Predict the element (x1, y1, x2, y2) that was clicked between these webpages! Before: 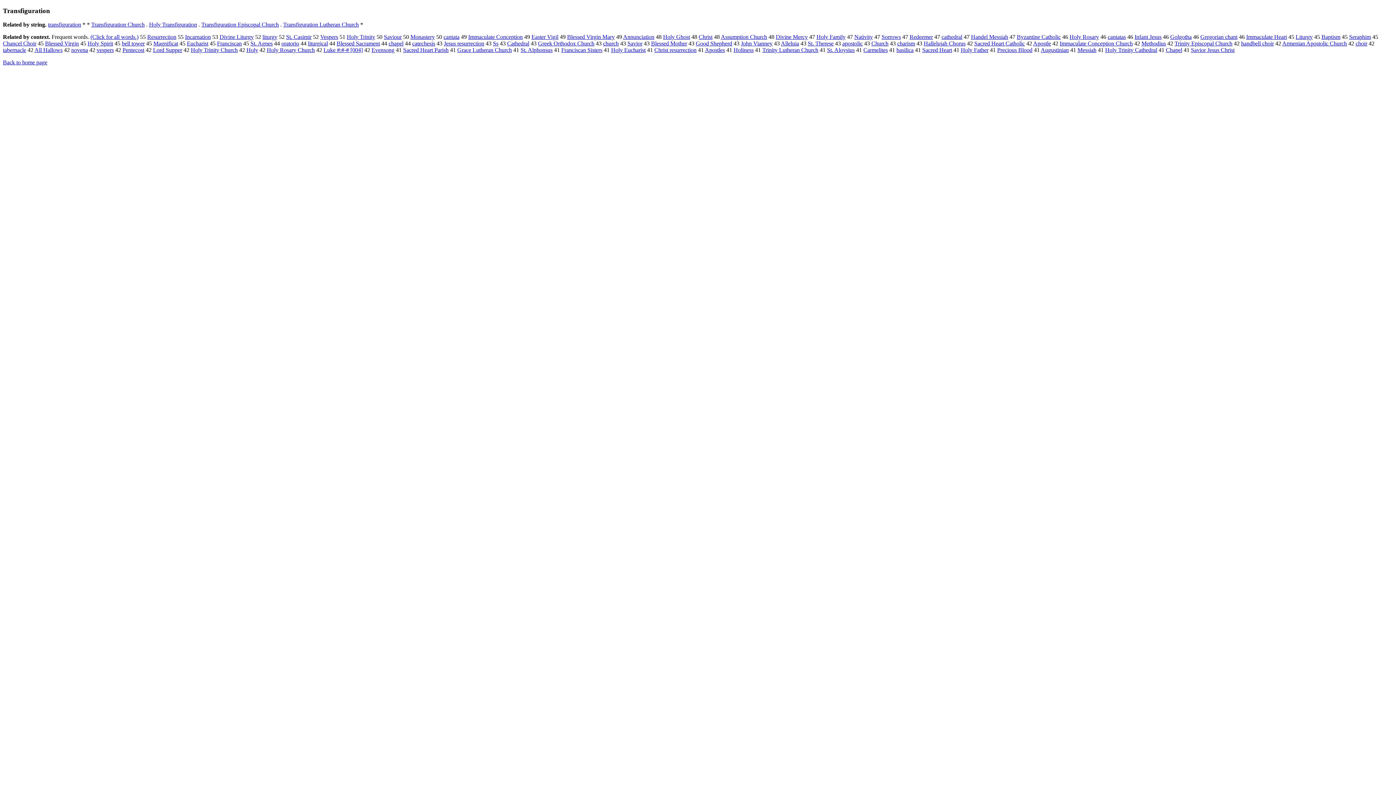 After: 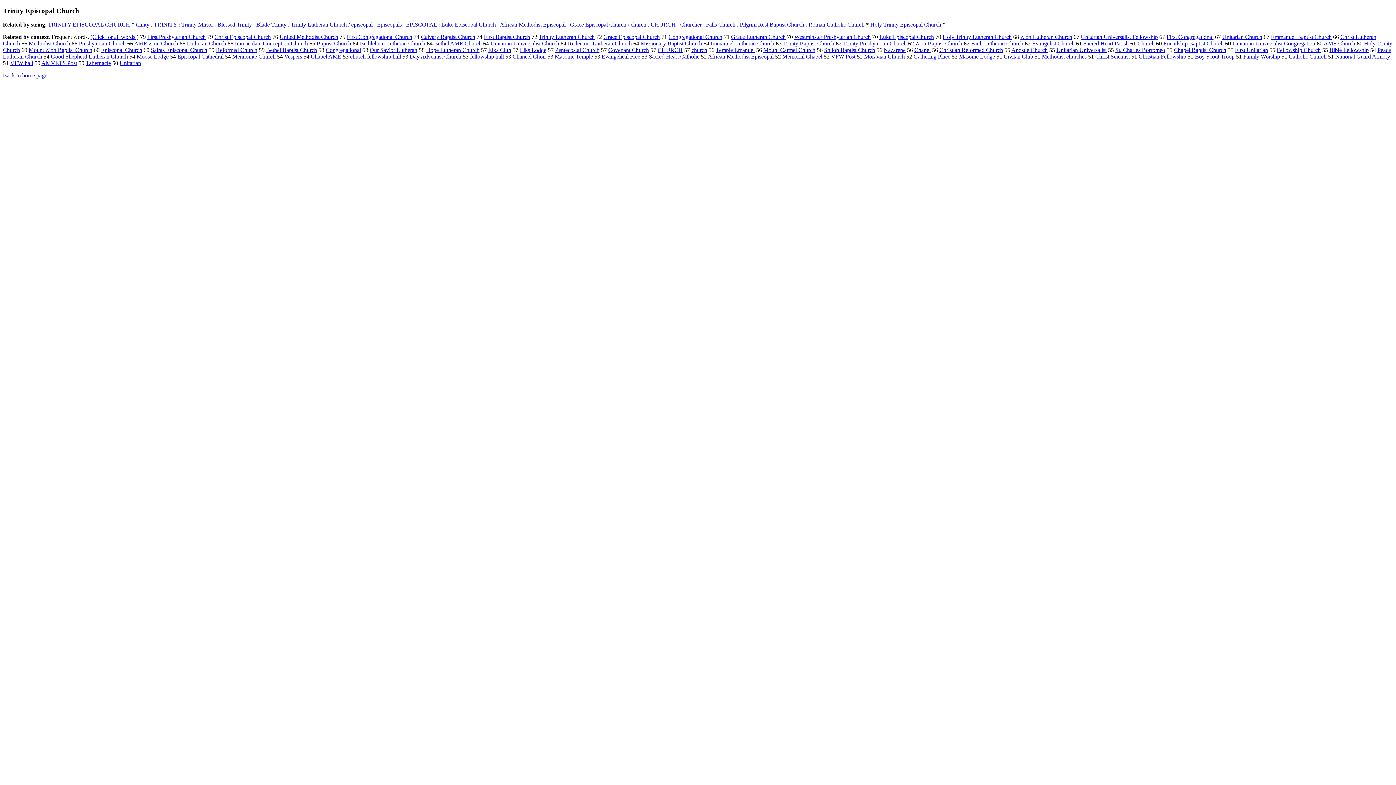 Action: label: Trinity Episcopal Church bbox: (1174, 40, 1232, 46)